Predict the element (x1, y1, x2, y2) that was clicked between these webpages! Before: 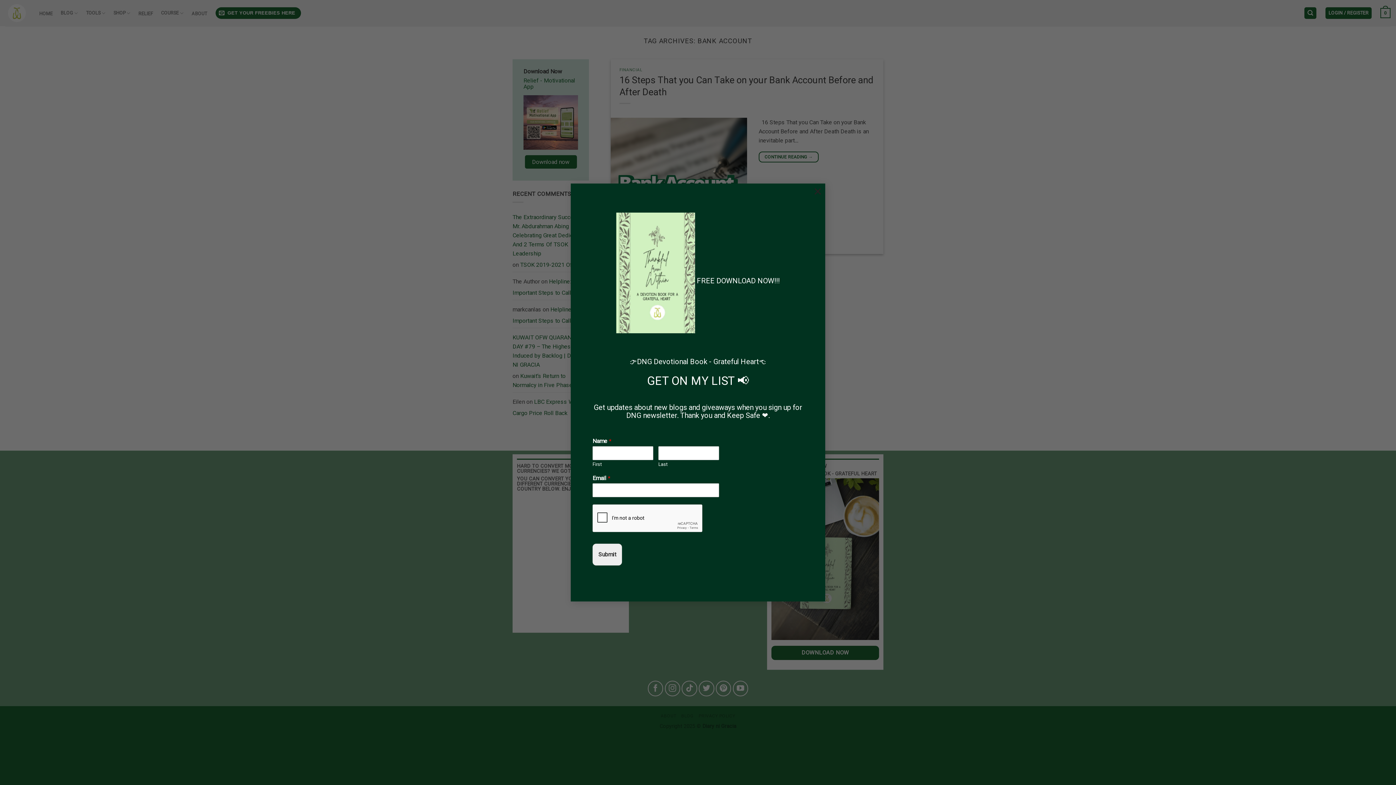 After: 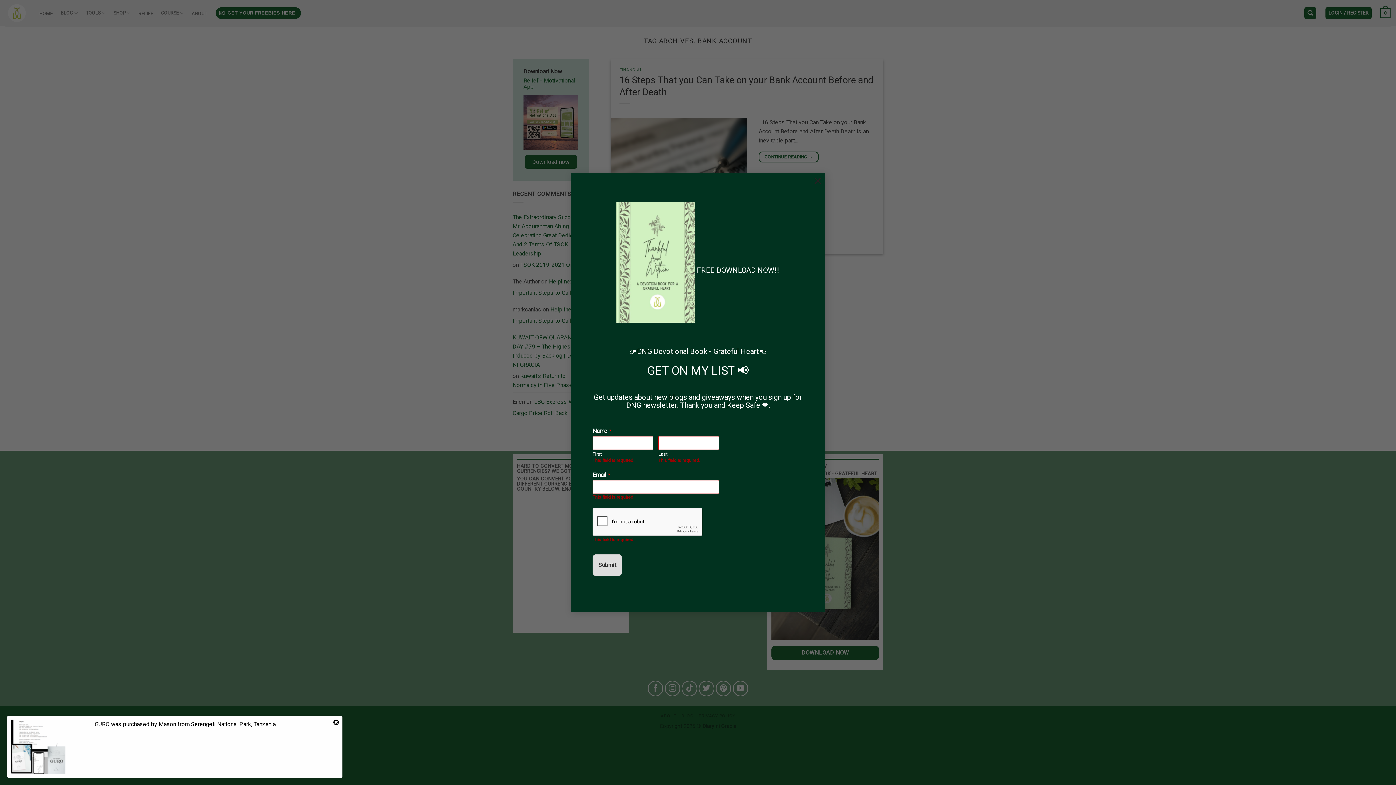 Action: label: Submit bbox: (592, 544, 622, 565)